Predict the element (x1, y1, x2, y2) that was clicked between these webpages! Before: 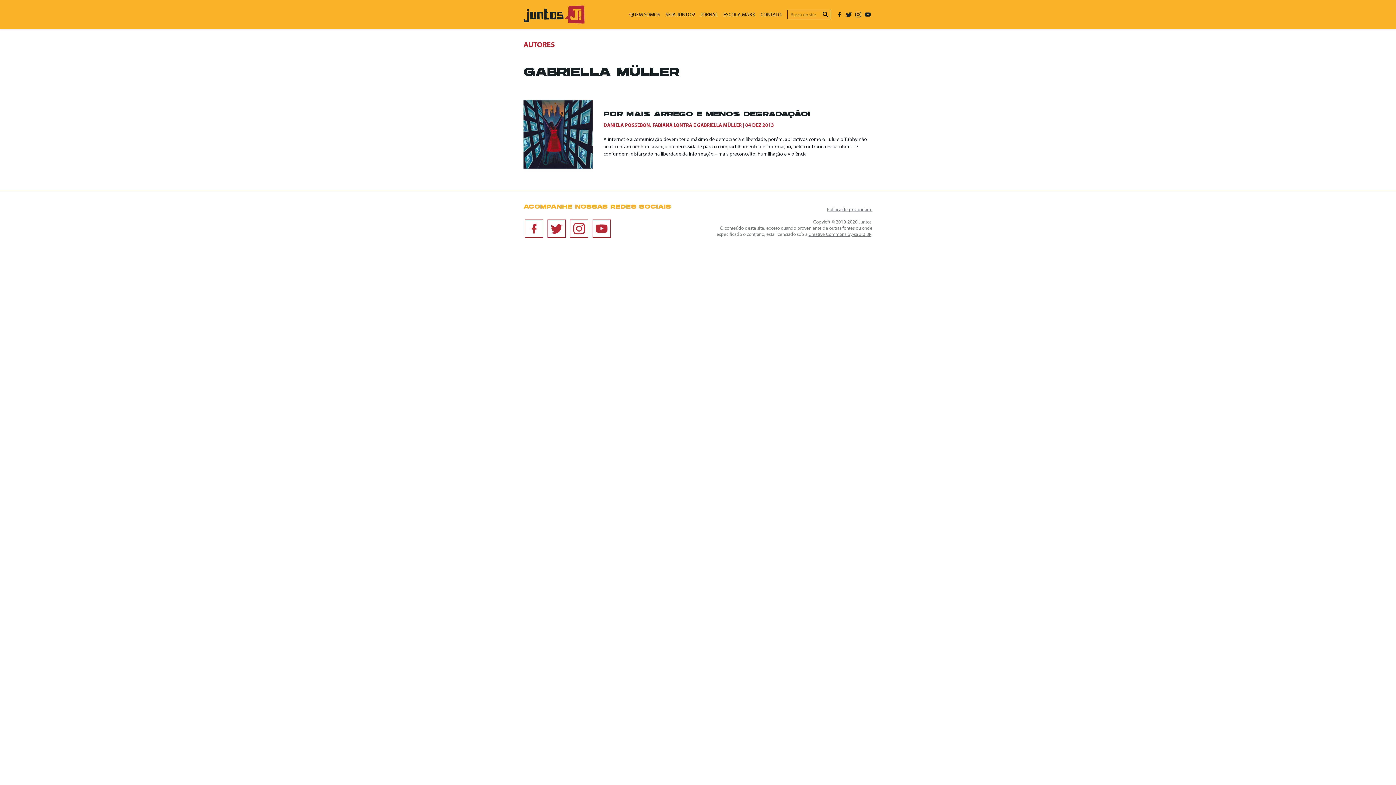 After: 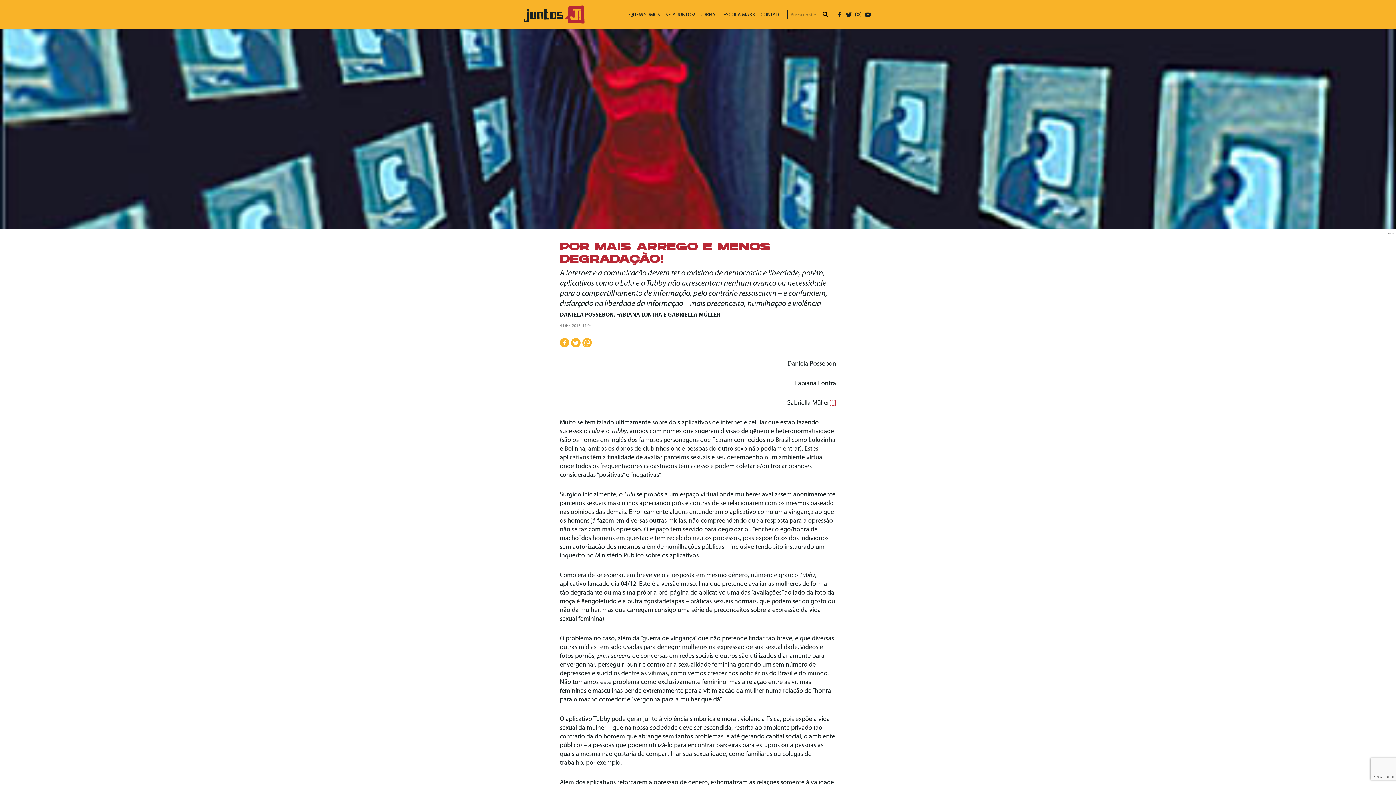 Action: bbox: (523, 100, 603, 169) label: Por mais arrego e menos degradação!